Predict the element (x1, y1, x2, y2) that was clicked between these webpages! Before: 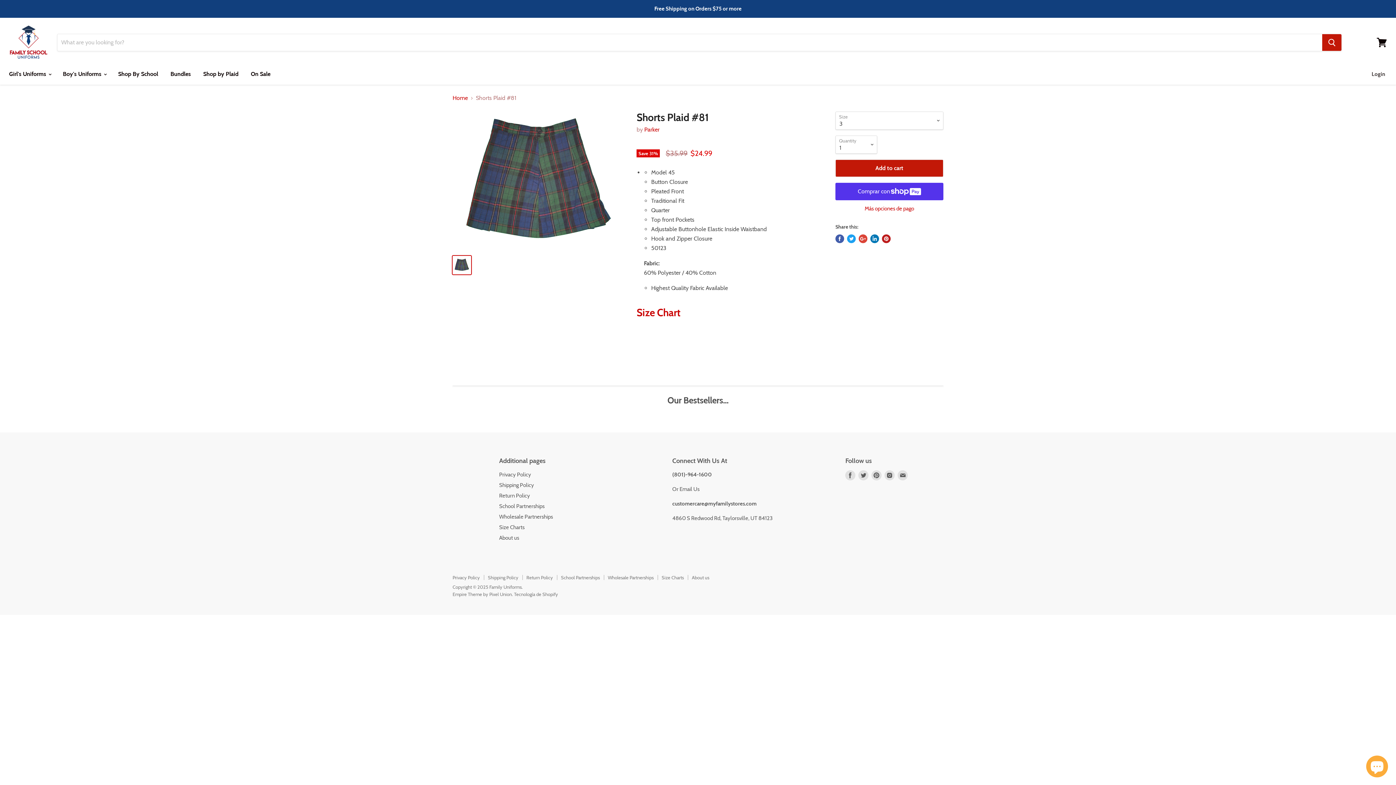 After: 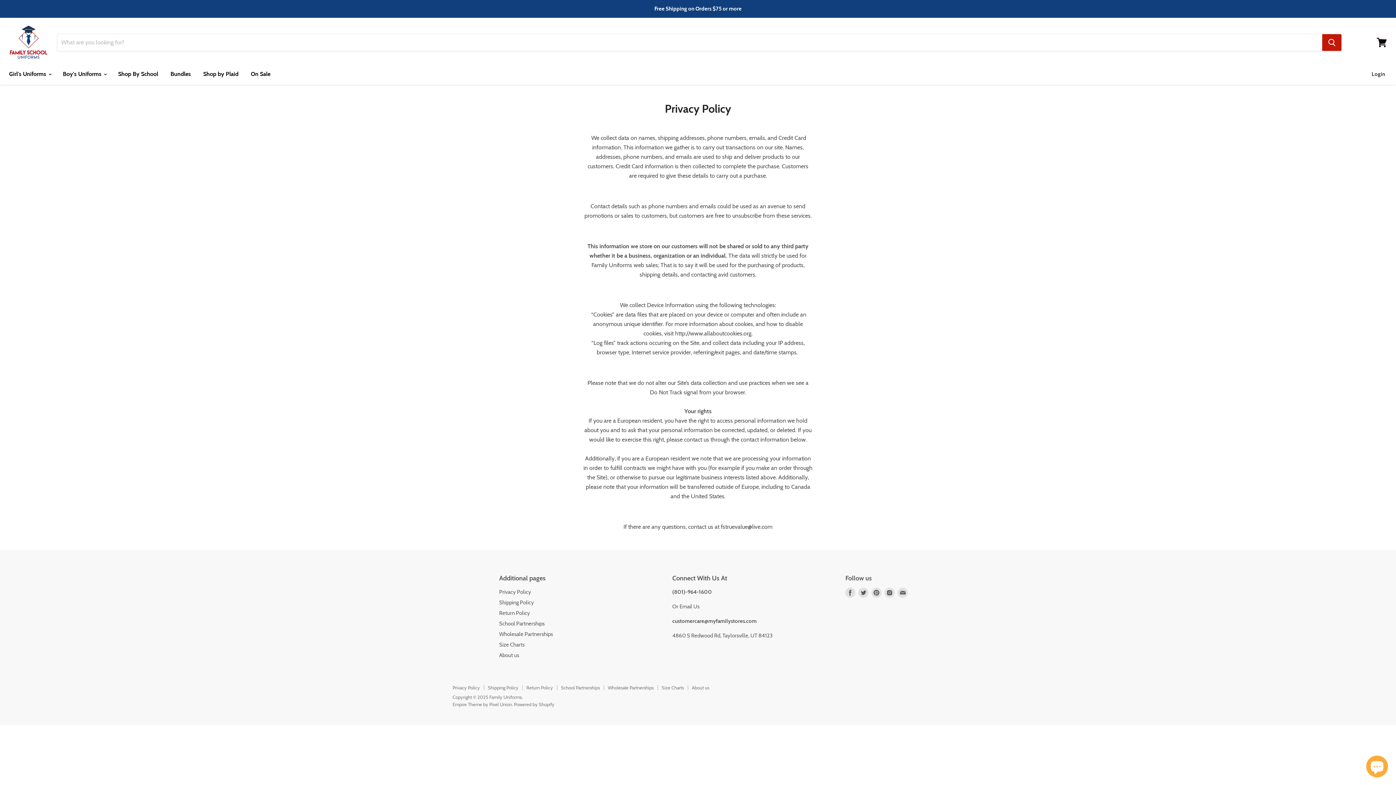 Action: label: Privacy Policy bbox: (499, 471, 531, 478)